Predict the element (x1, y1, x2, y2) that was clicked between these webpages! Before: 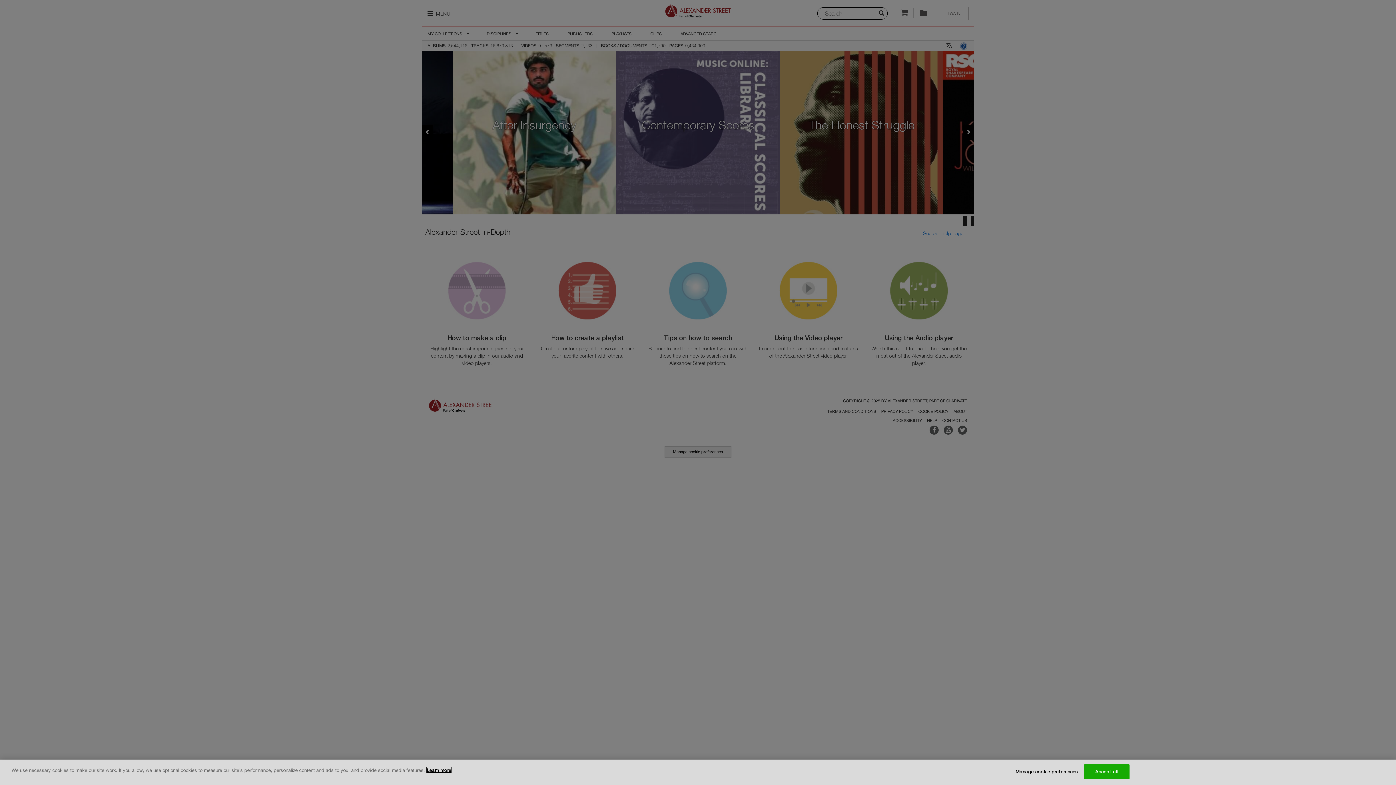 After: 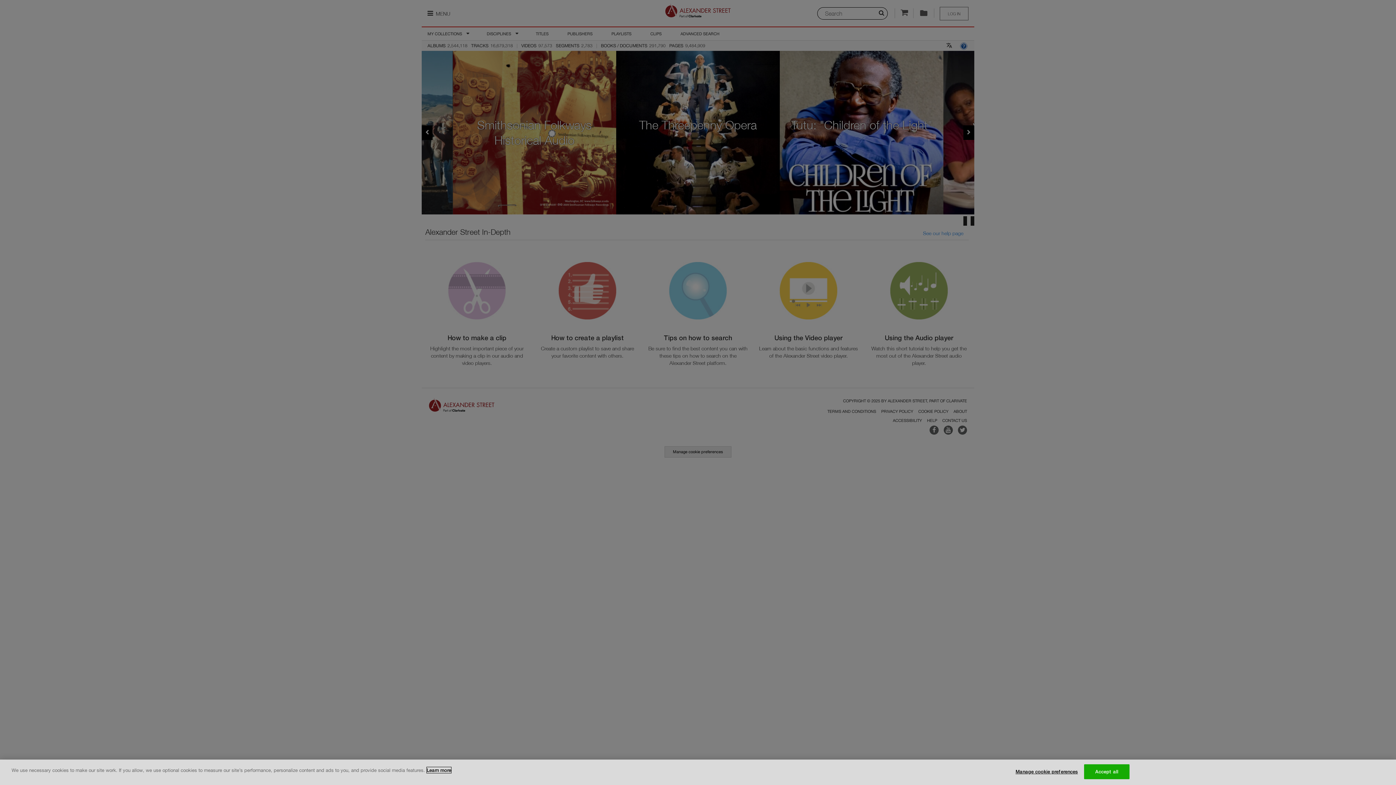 Action: label: More information about your privacy, opens in a new tab bbox: (426, 767, 451, 773)